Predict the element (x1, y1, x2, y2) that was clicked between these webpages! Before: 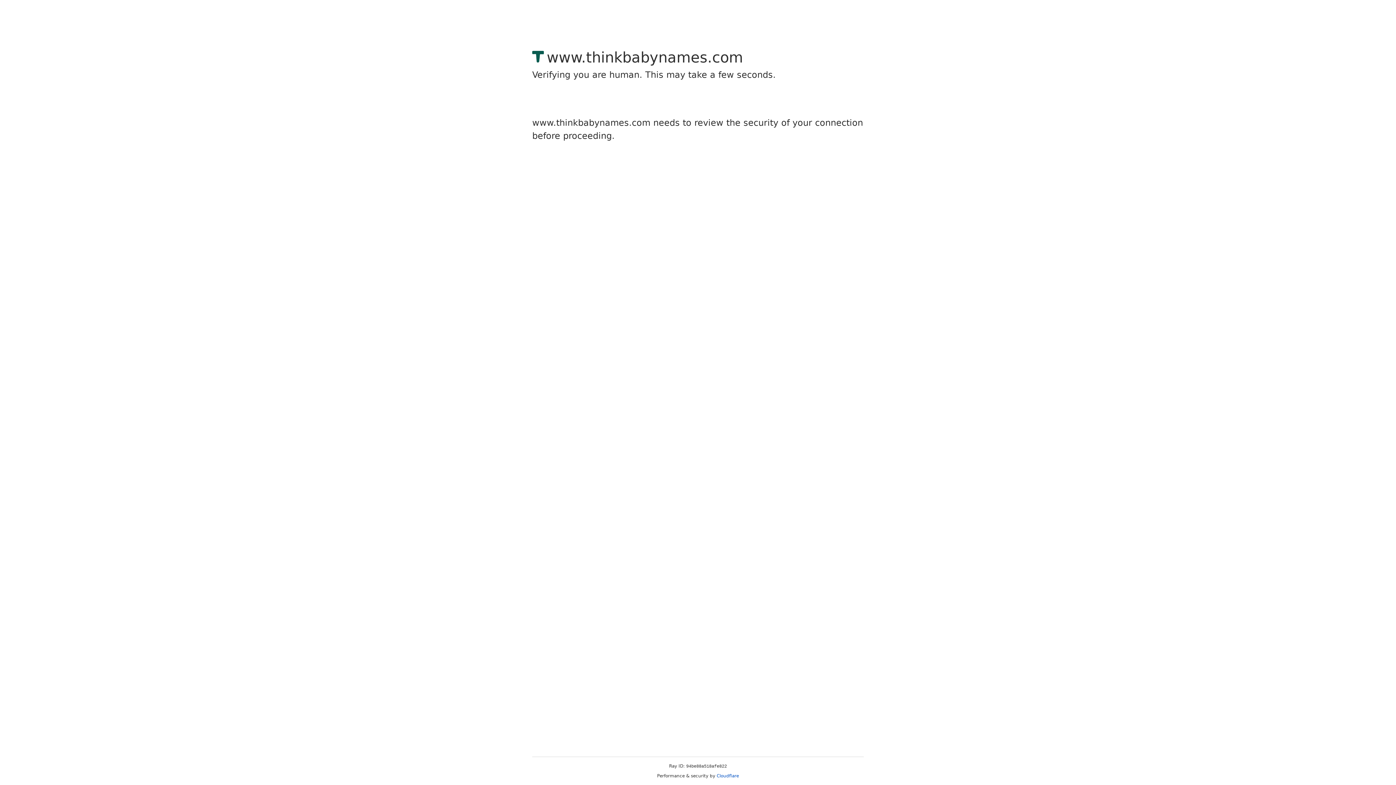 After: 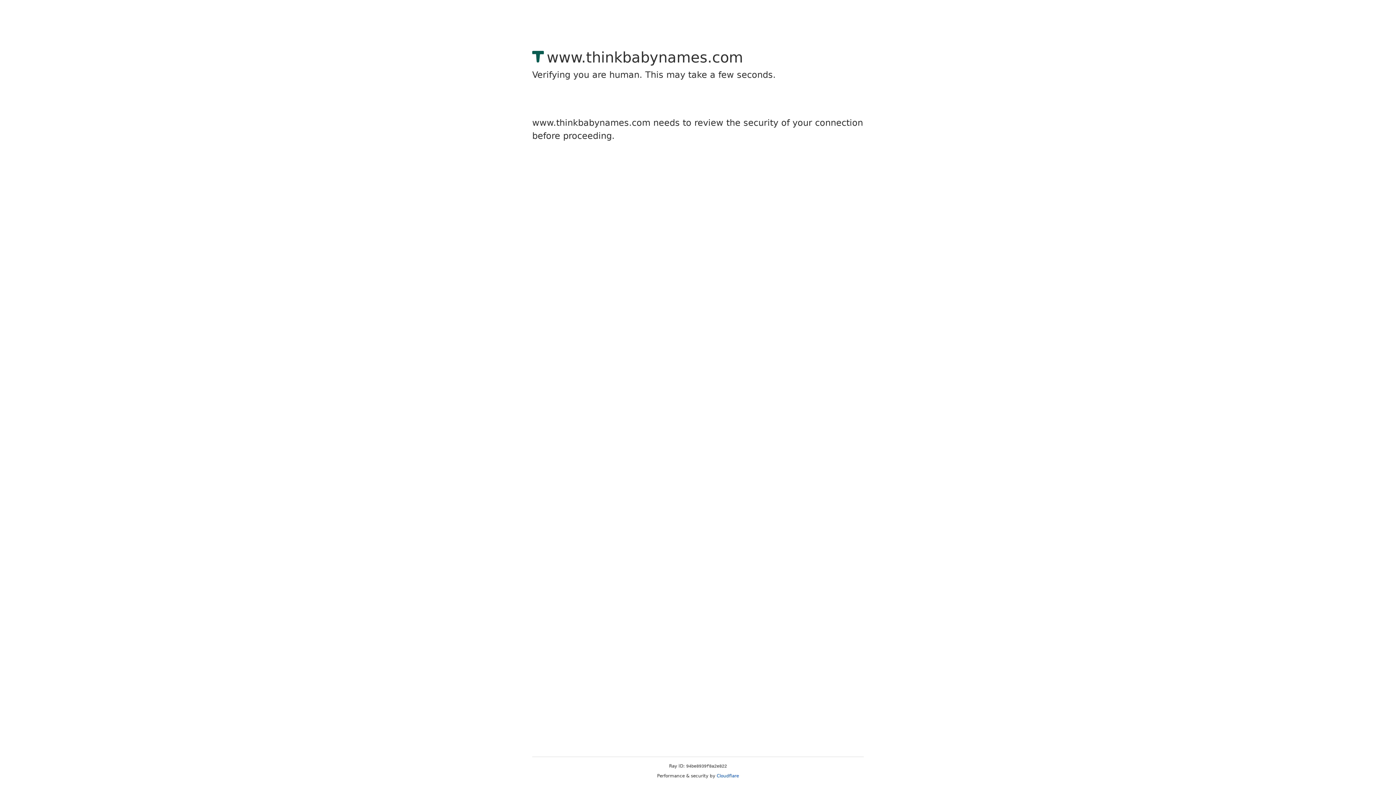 Action: label: Cloudflare bbox: (716, 773, 739, 778)